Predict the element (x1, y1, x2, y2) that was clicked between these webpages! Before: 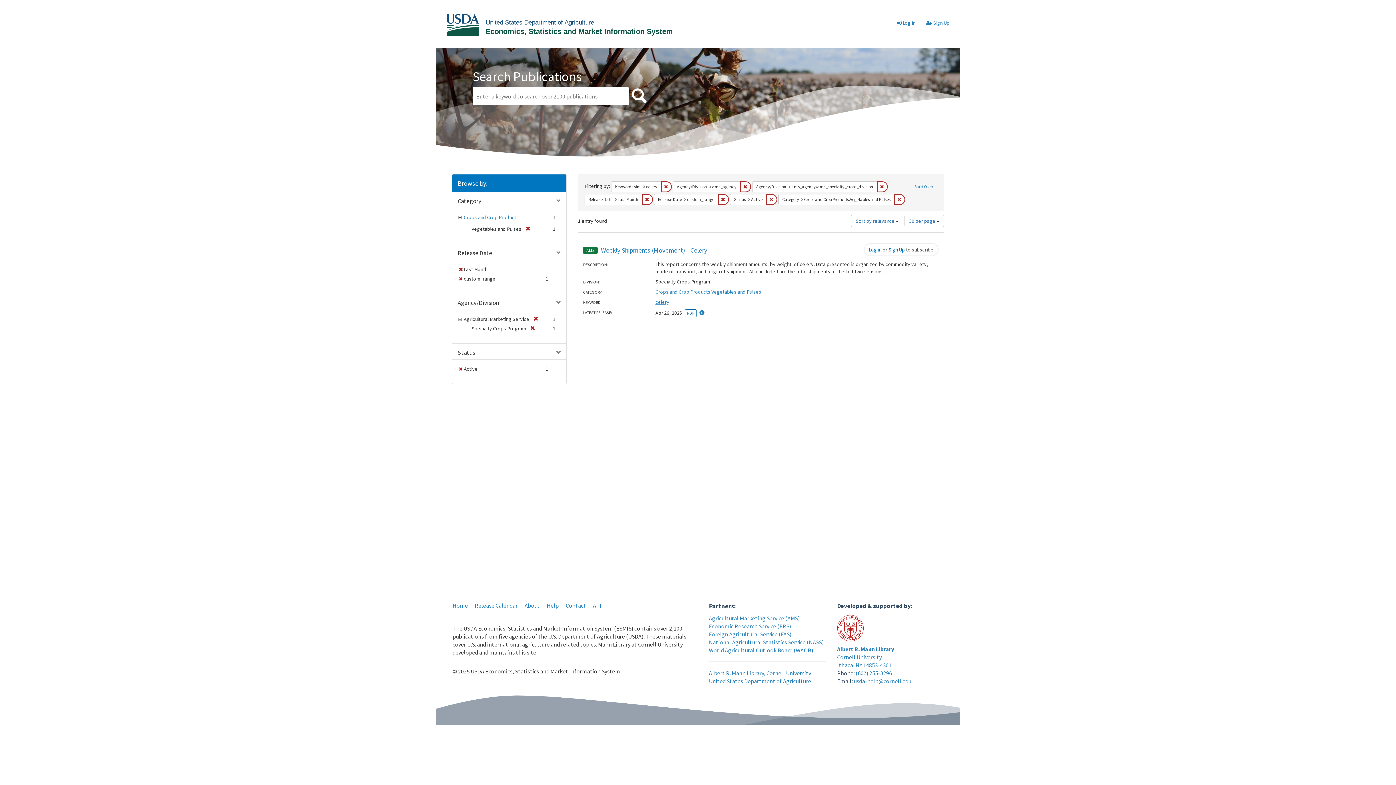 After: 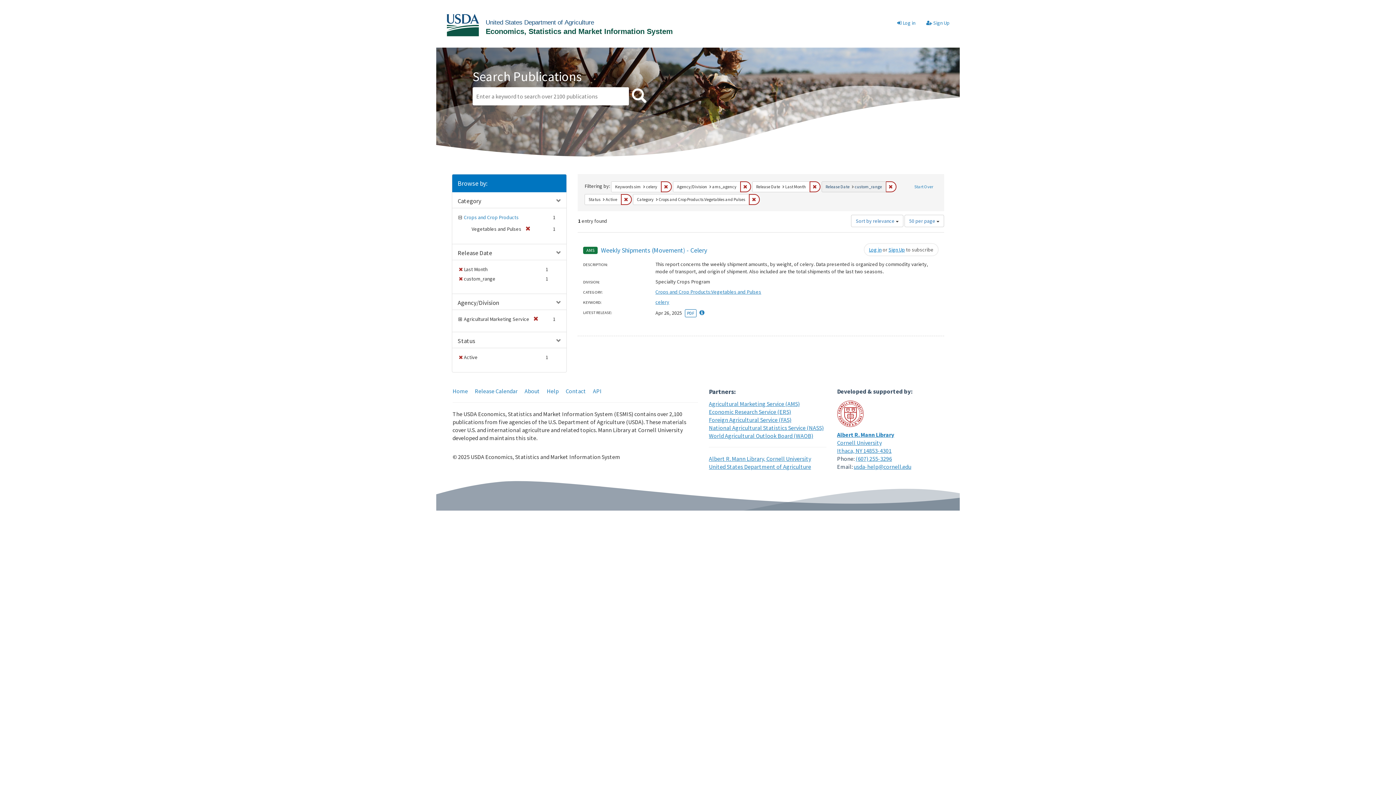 Action: bbox: (877, 181, 888, 192) label: Remove constraint Agency/Division: ams_agency/ams_specialty_crops_division